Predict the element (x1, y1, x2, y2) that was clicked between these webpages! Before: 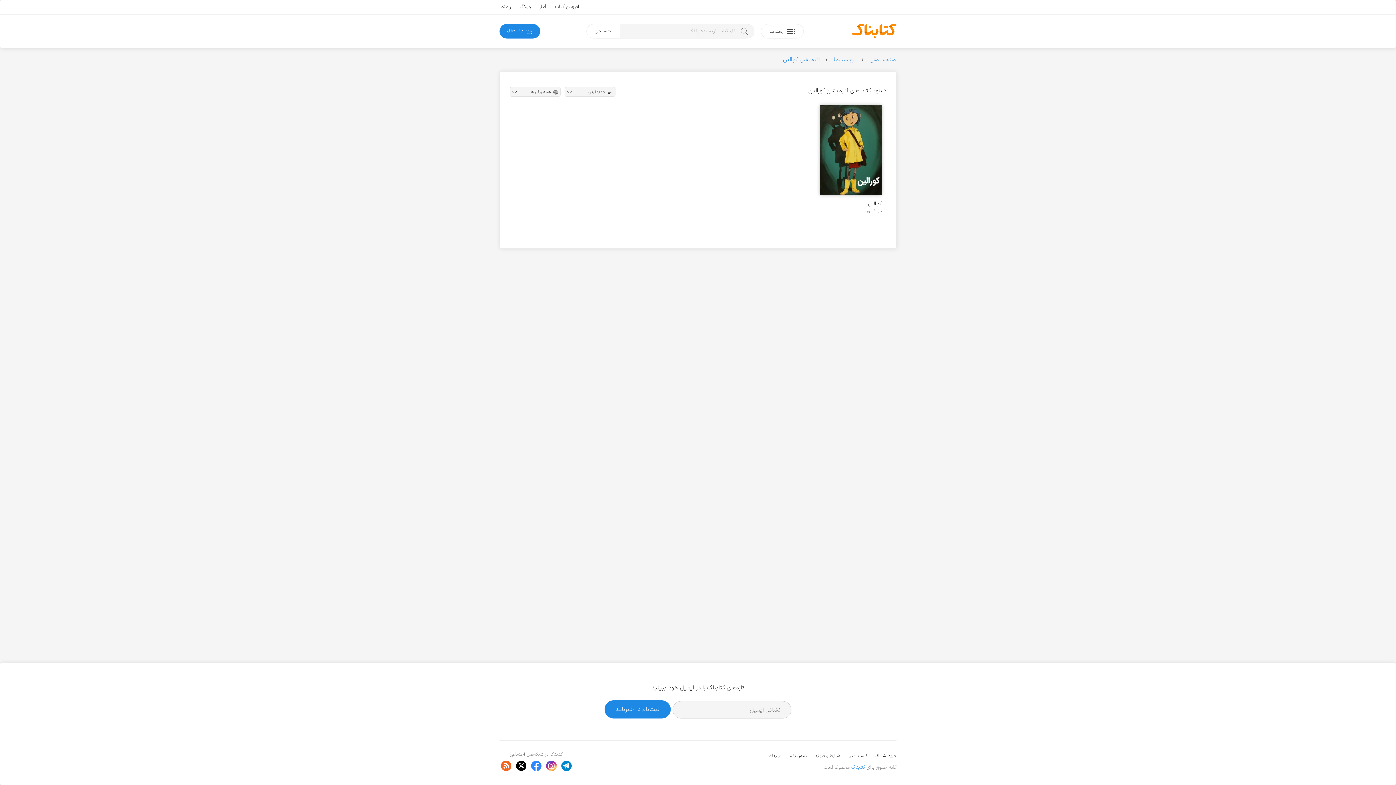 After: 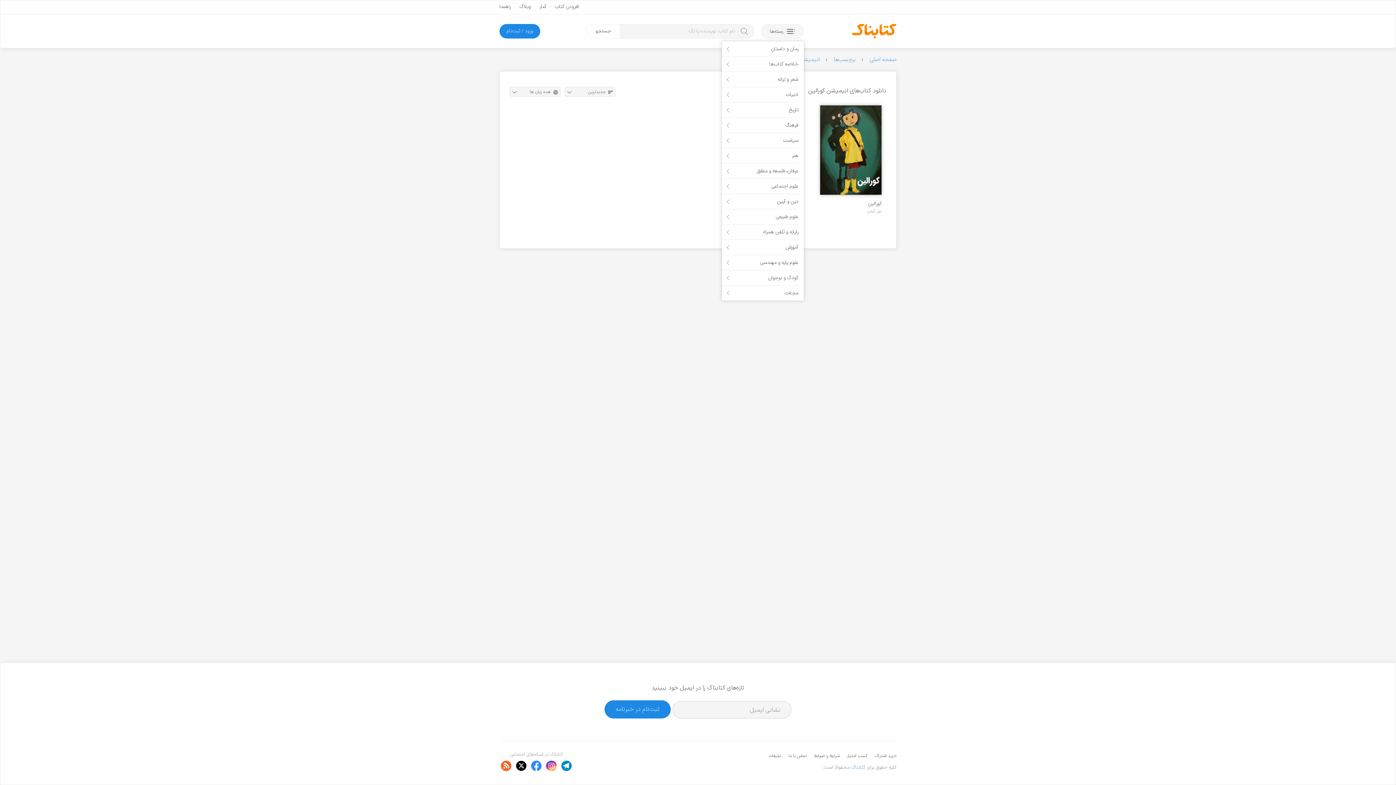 Action: bbox: (760, 24, 804, 38) label:  رسته‌ها